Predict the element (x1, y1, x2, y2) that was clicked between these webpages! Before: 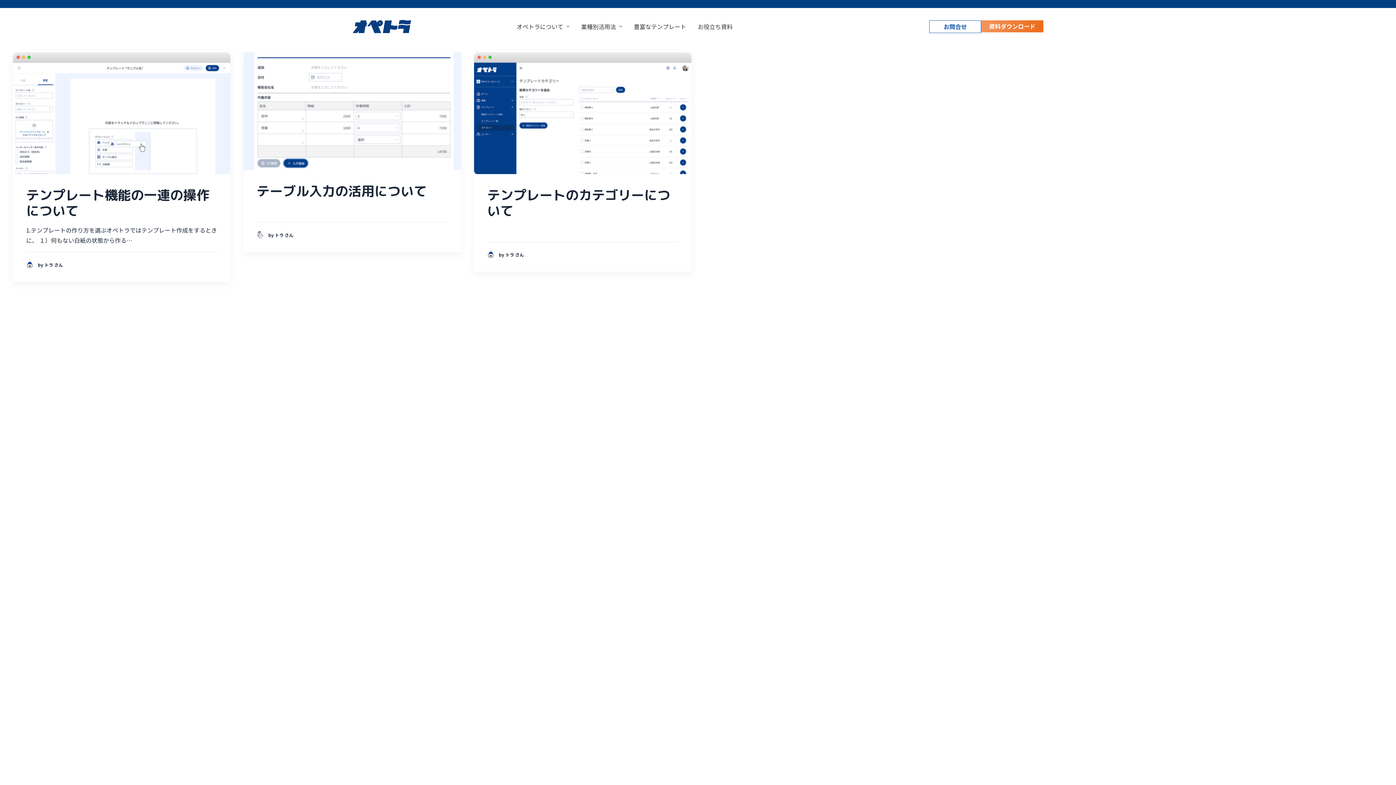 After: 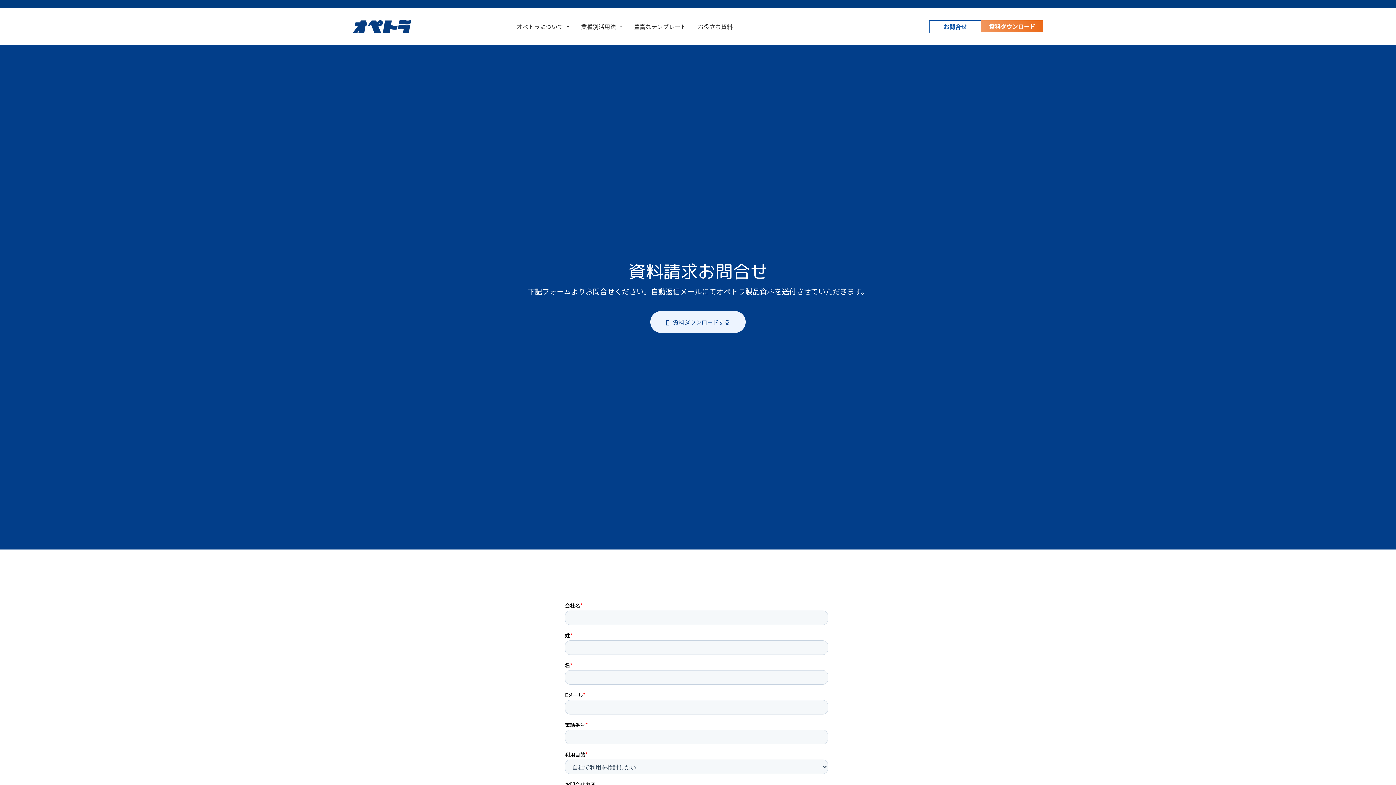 Action: label: お役立ち資料 bbox: (692, 23, 737, 29)